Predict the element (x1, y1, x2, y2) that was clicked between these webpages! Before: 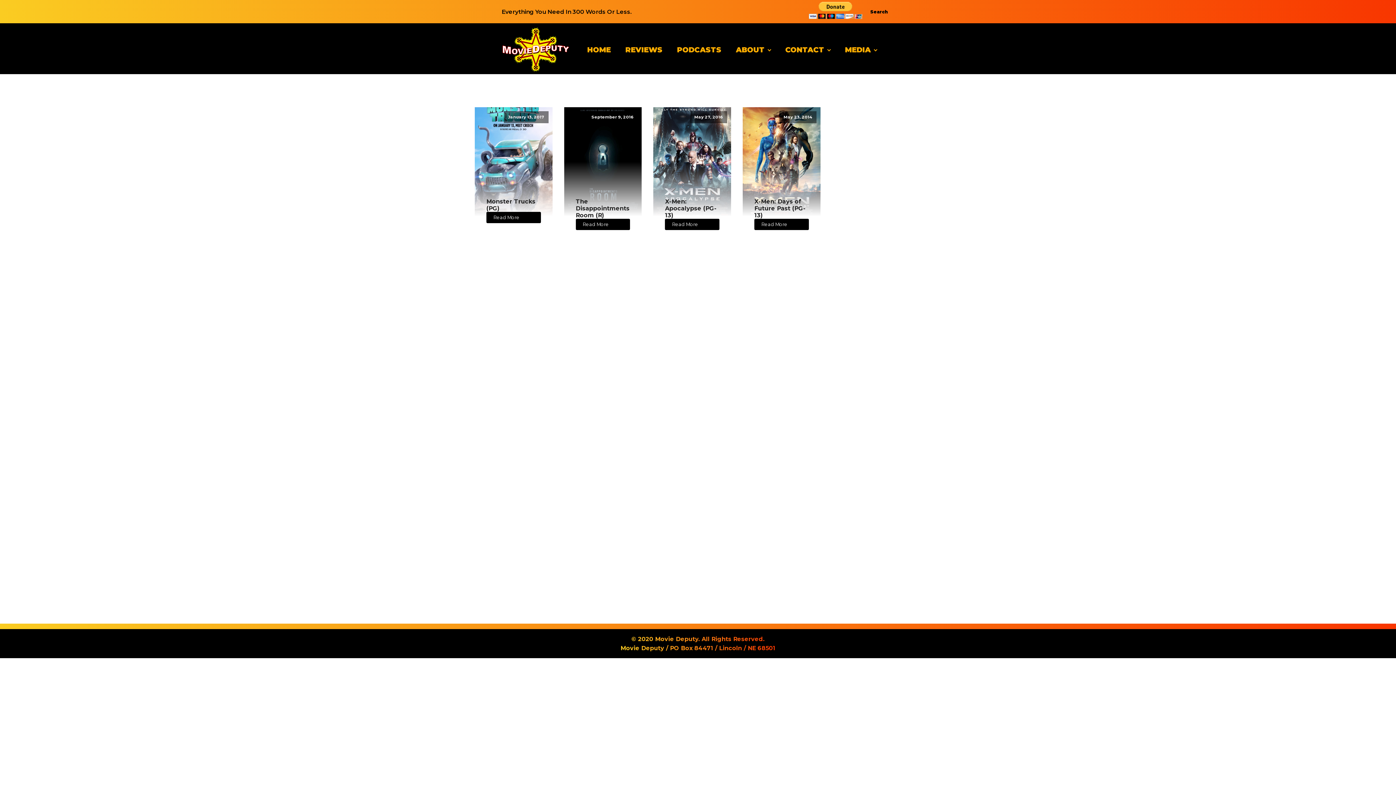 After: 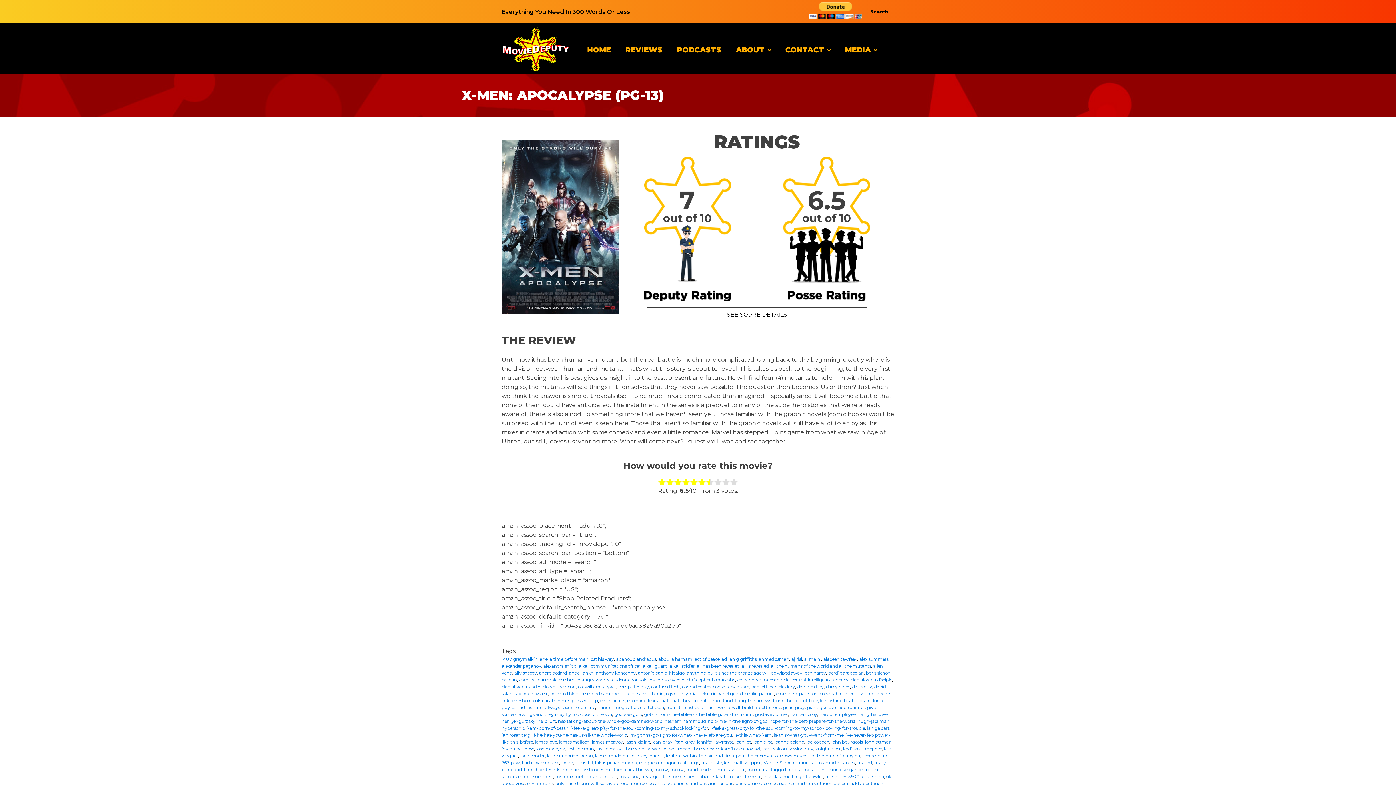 Action: bbox: (665, 198, 719, 218) label: X-Men: Apocalypse (PG-13)